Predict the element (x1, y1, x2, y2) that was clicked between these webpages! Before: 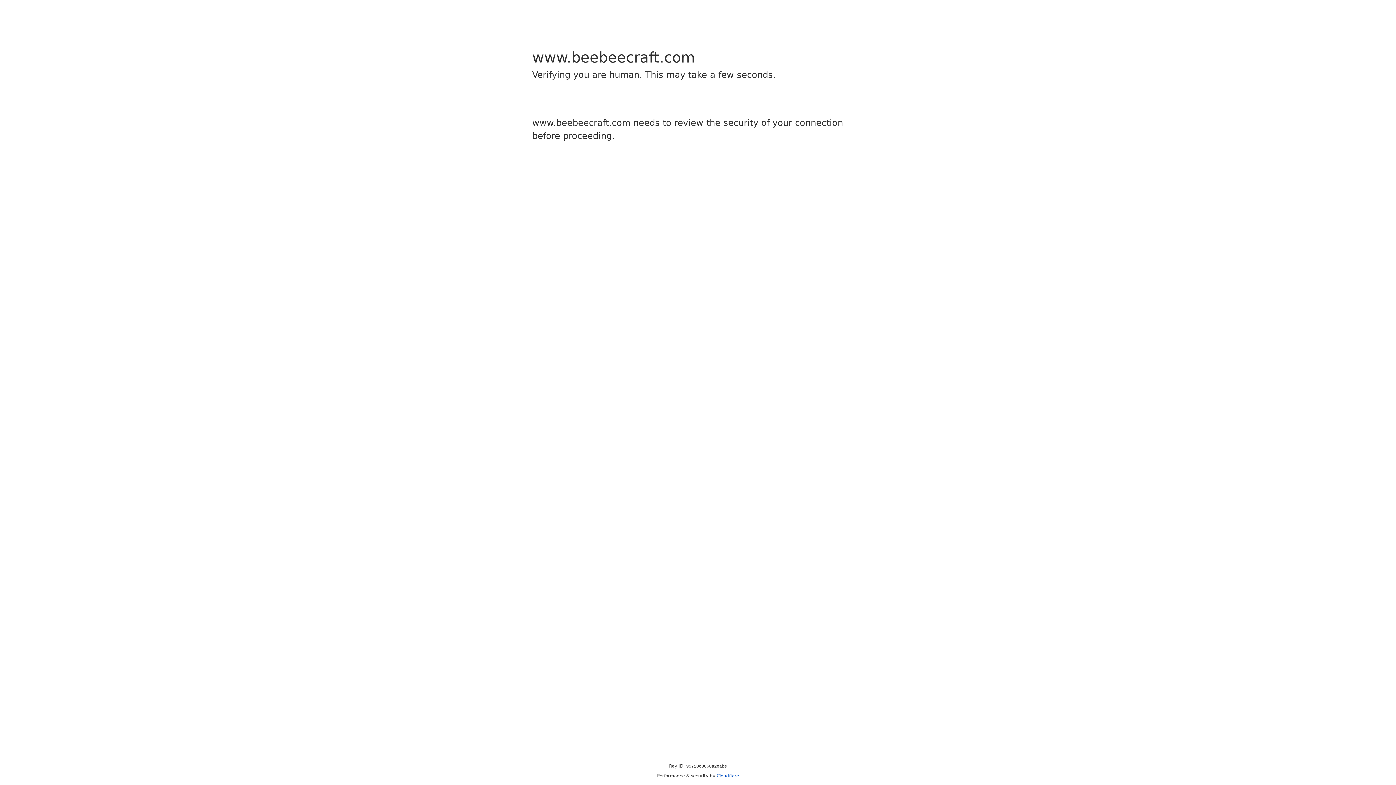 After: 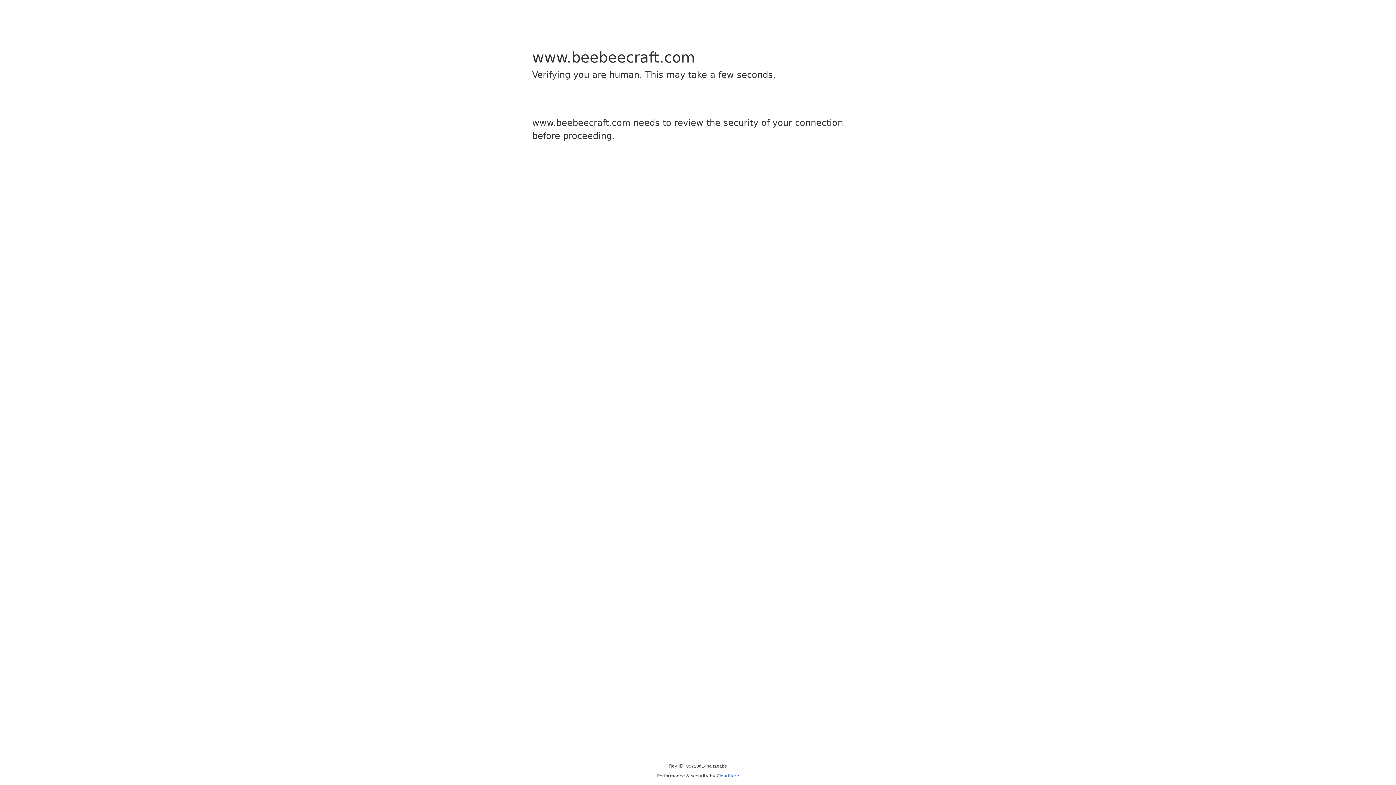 Action: label: Cloudflare bbox: (716, 773, 739, 778)